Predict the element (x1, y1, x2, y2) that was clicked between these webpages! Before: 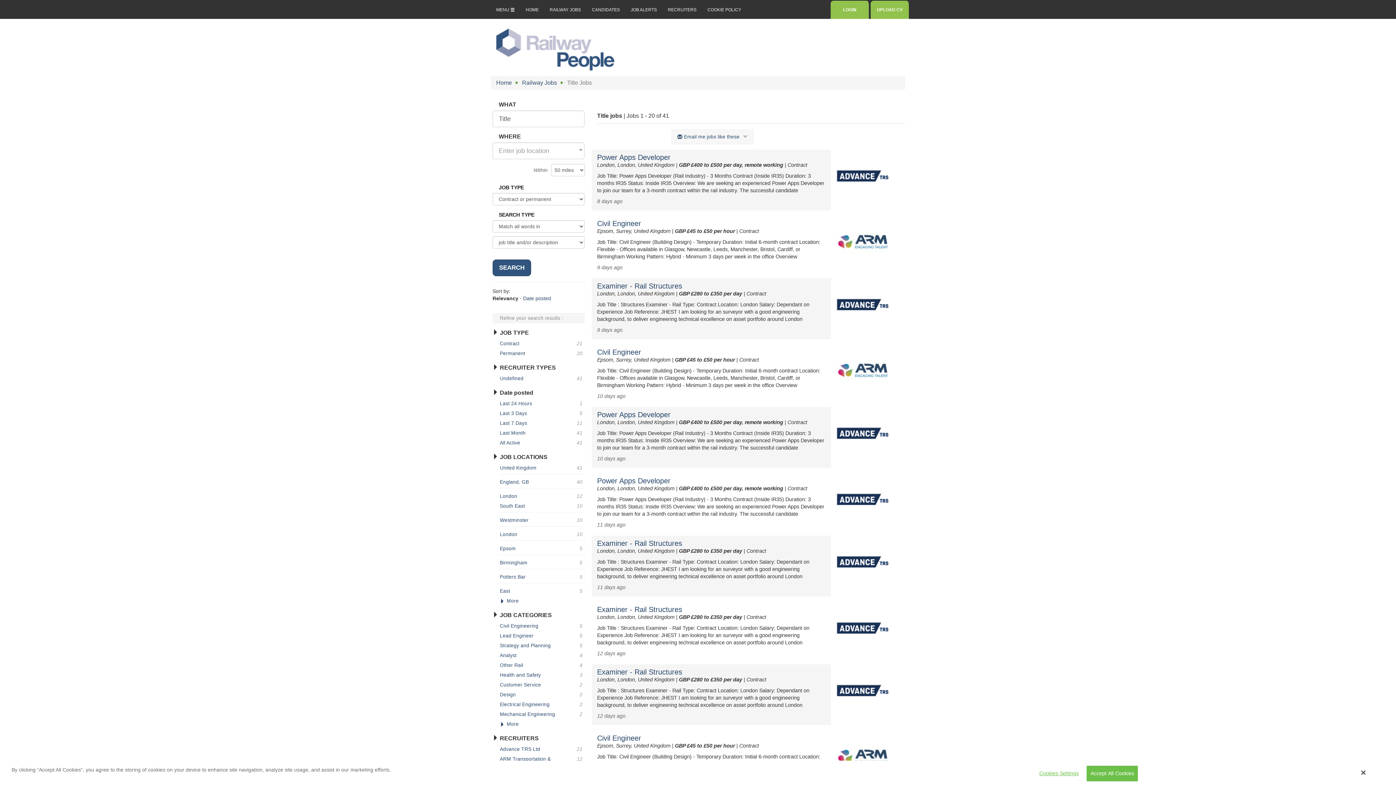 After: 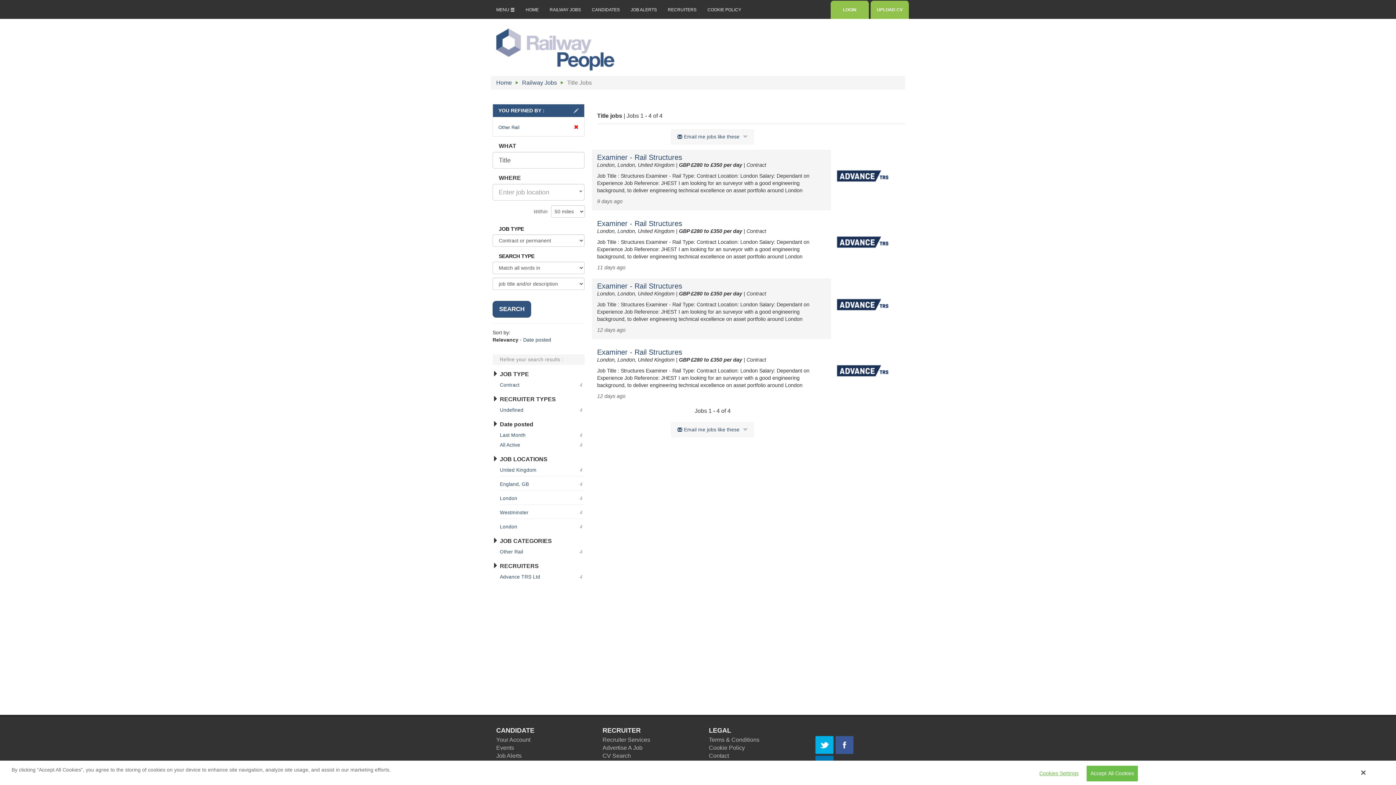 Action: label: Other Rail
4 bbox: (500, 660, 584, 670)